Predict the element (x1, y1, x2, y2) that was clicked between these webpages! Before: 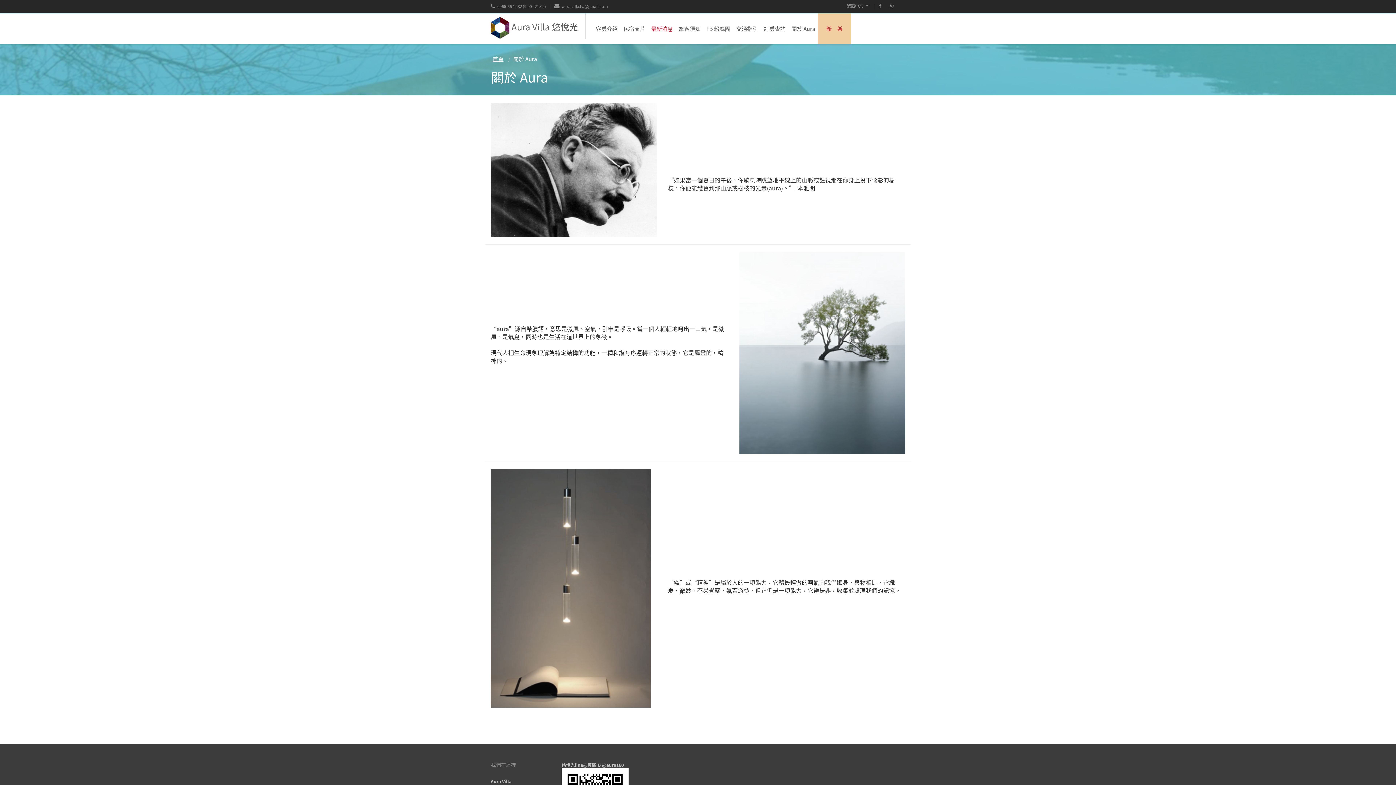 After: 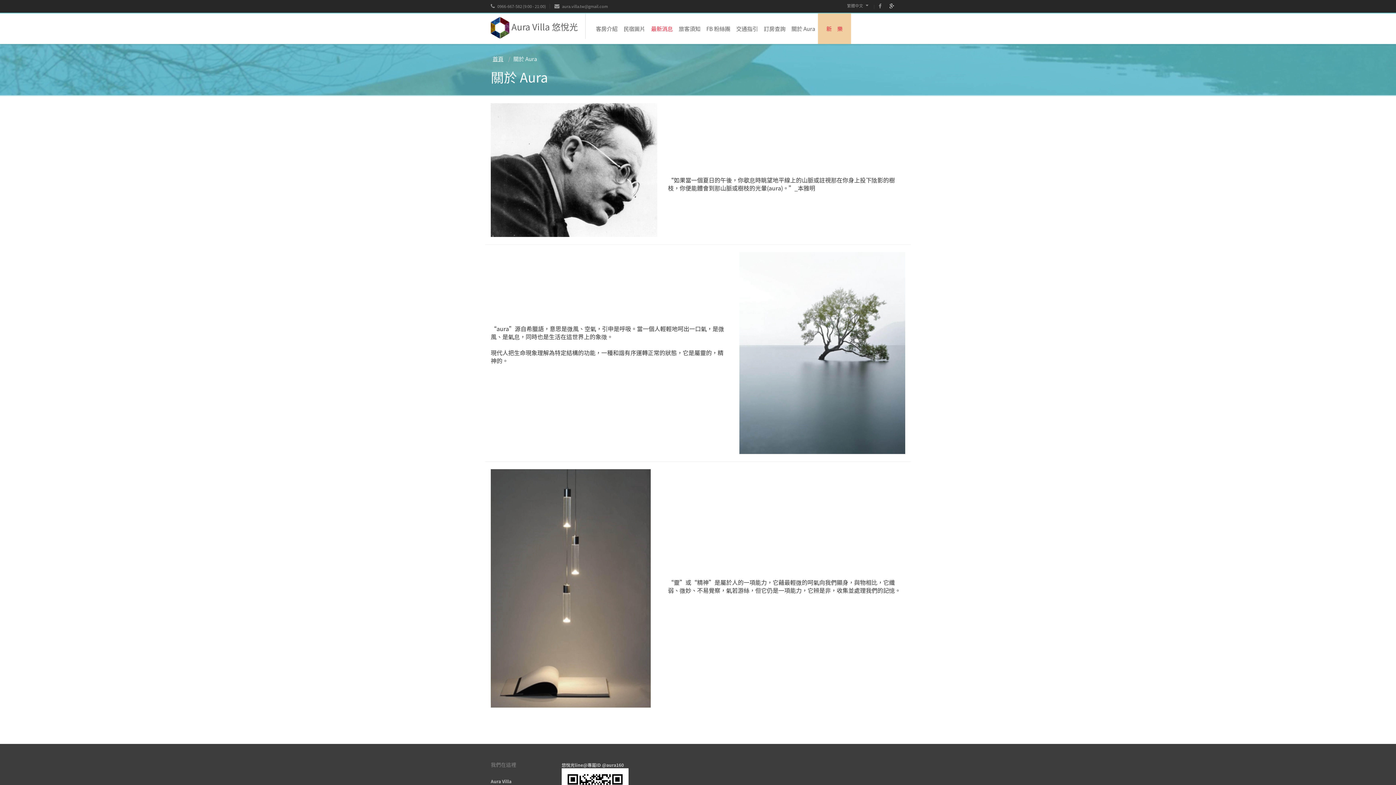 Action: bbox: (889, 3, 901, 9)